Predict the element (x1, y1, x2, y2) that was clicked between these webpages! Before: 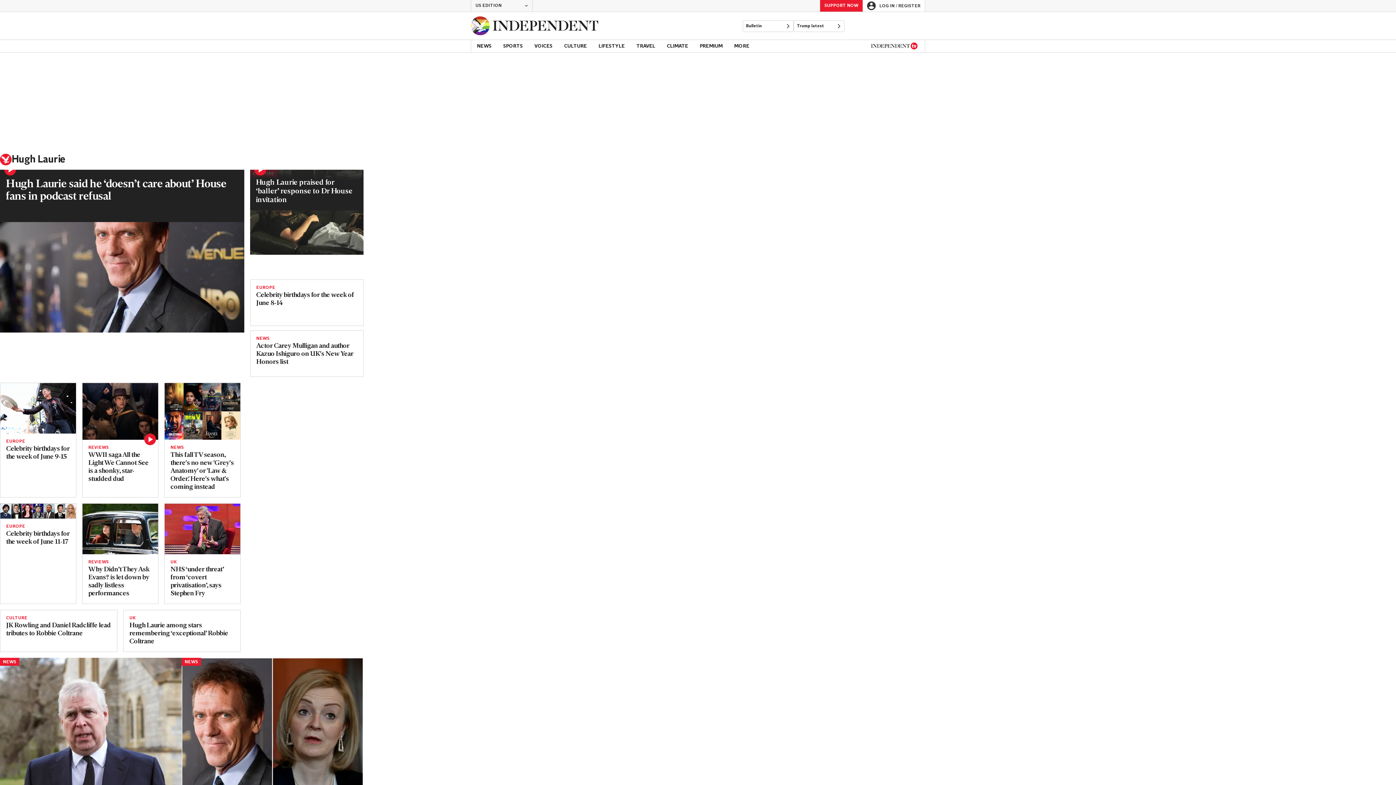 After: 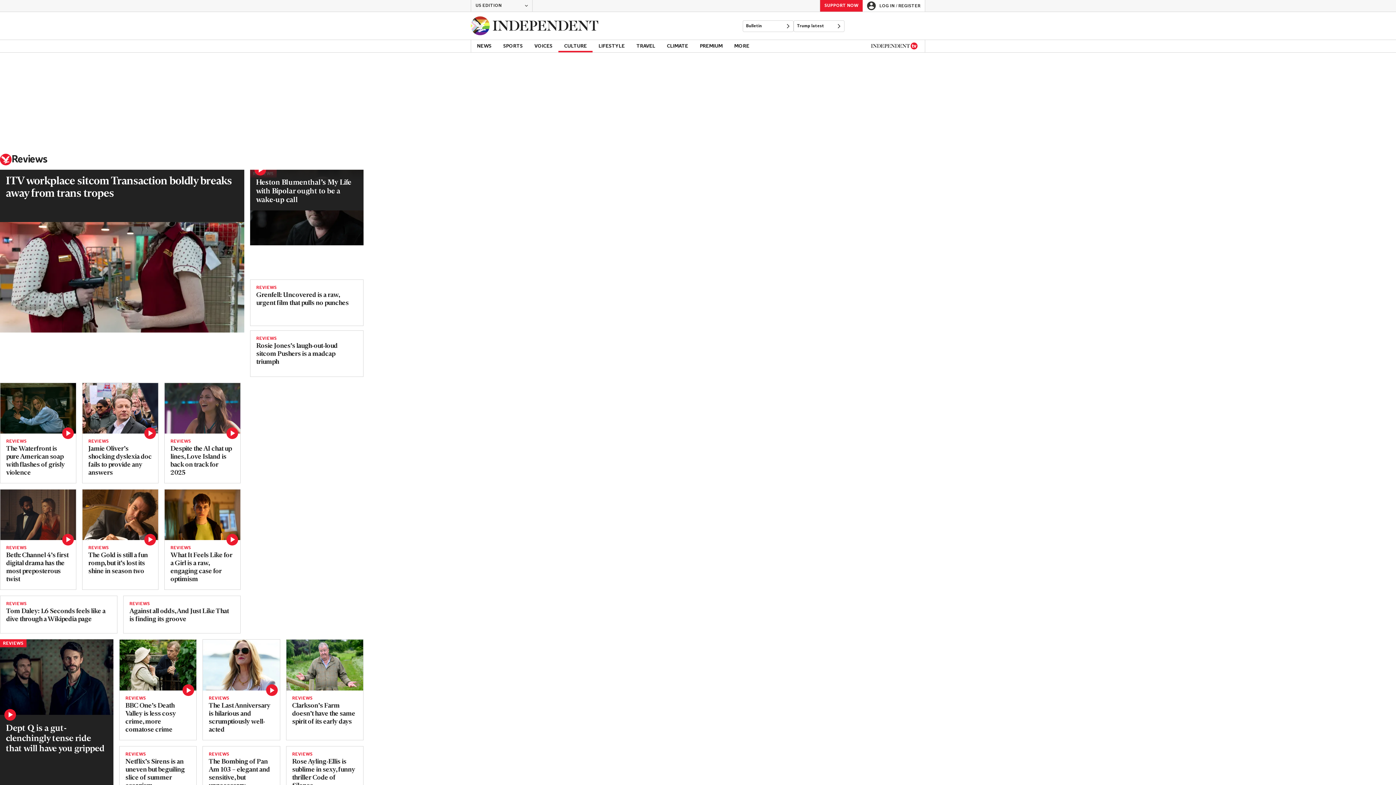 Action: label: REVIEWS bbox: (88, 560, 152, 564)